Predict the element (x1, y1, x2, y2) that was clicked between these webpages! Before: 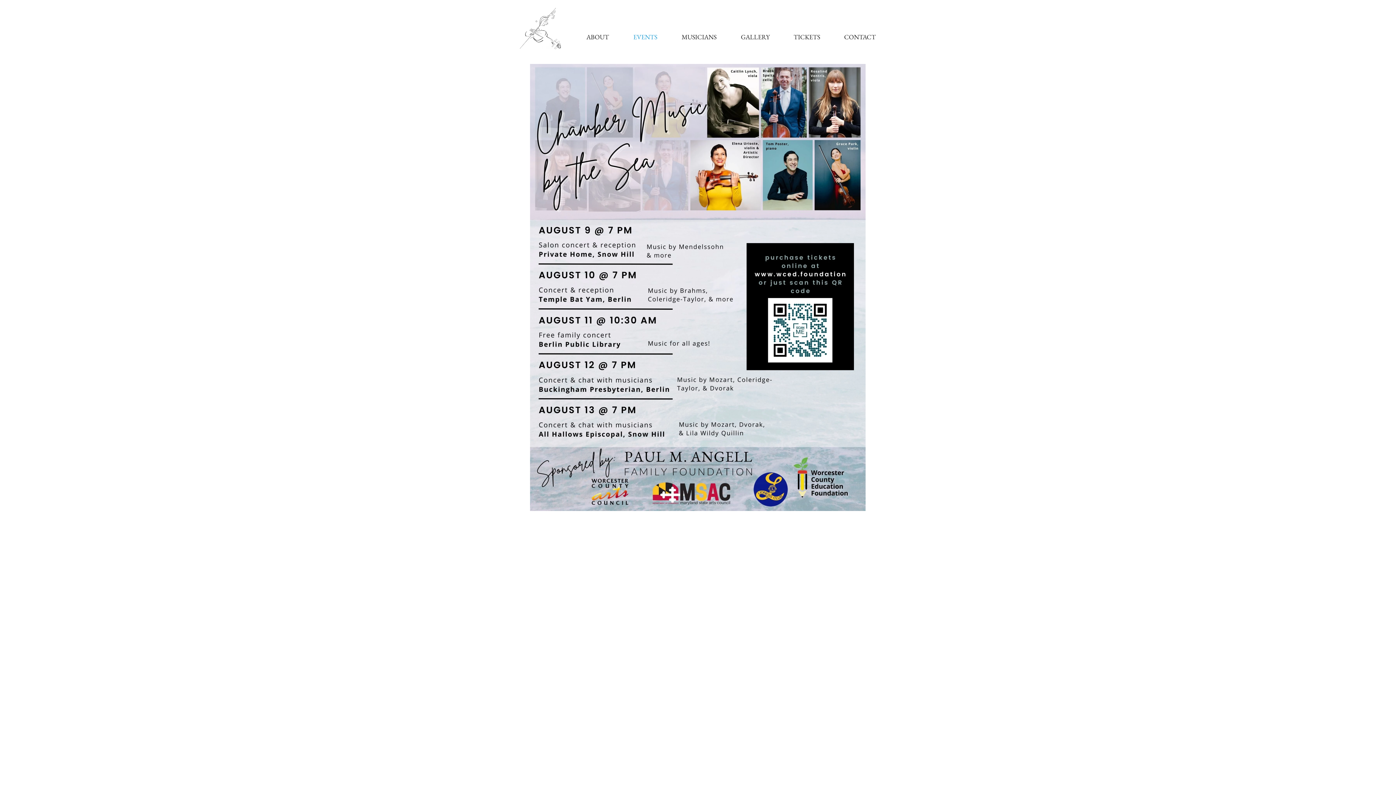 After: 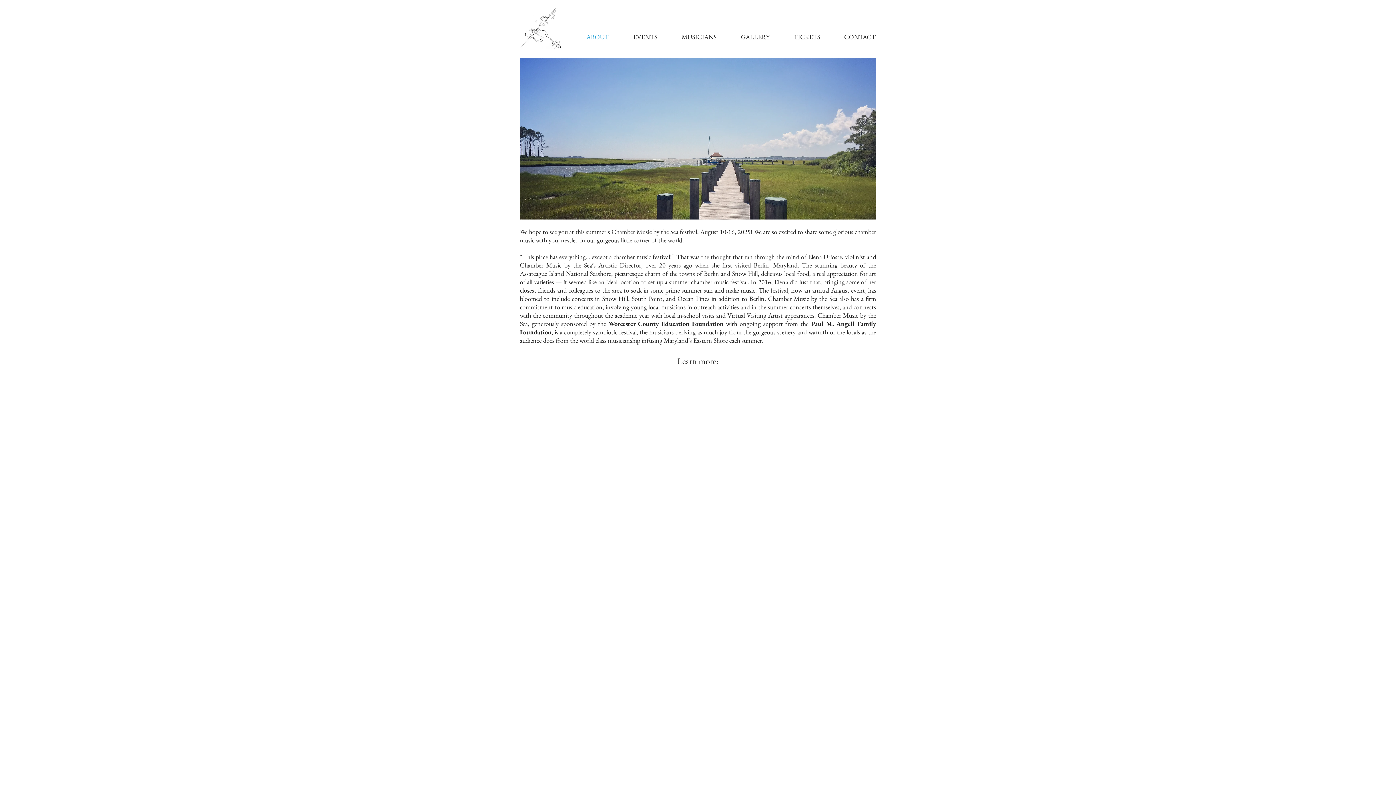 Action: bbox: (581, 32, 628, 41) label: ABOUT